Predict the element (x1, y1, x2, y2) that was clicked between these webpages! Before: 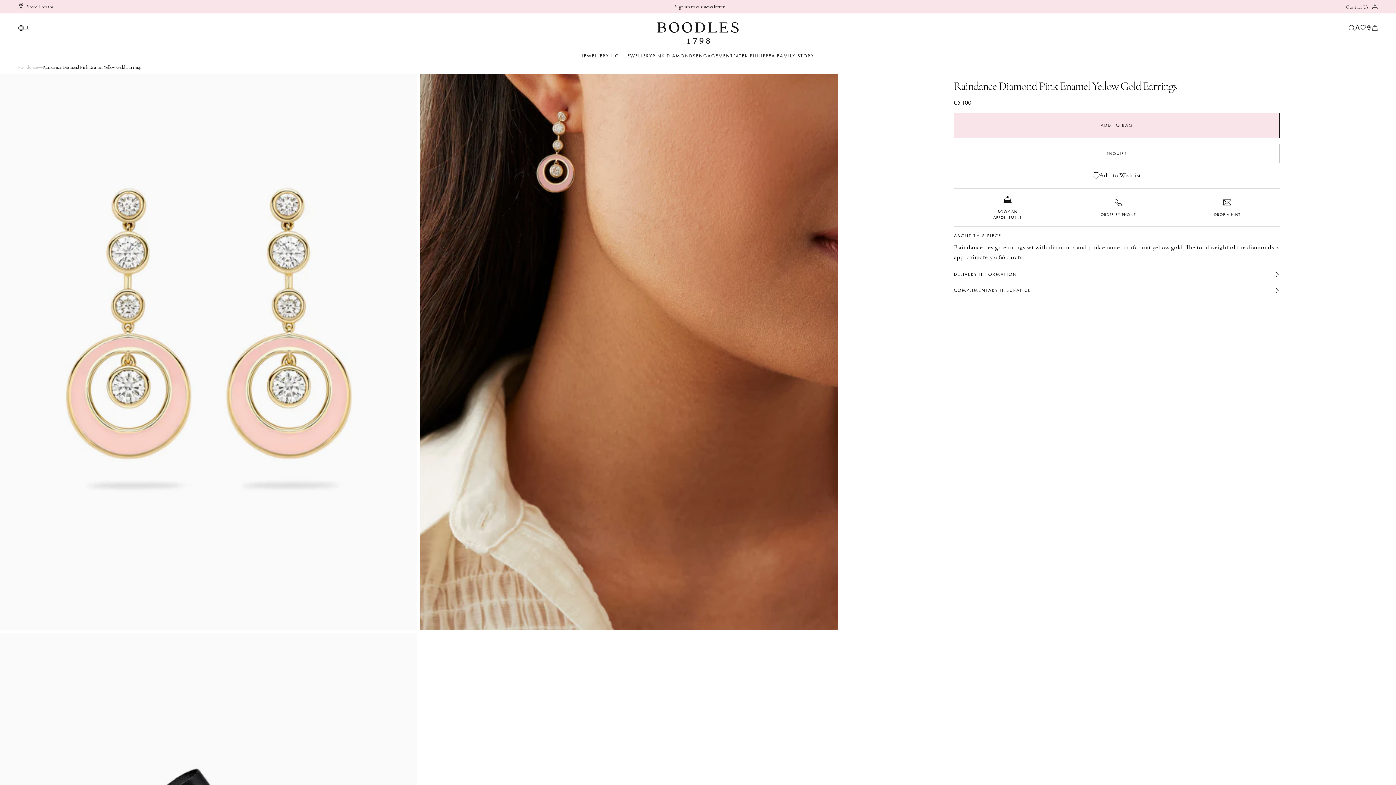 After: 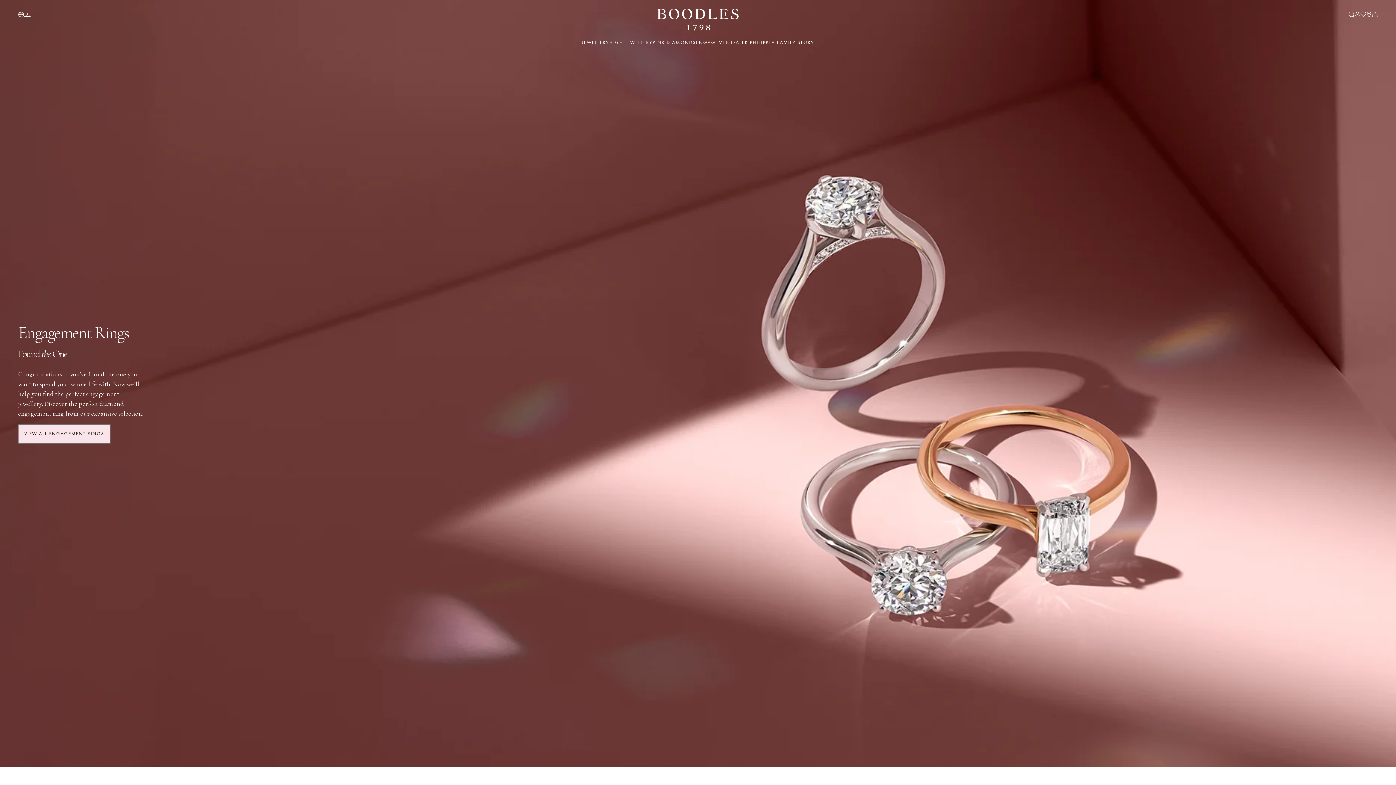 Action: label: ENGAGEMENT bbox: (696, 52, 733, 64)